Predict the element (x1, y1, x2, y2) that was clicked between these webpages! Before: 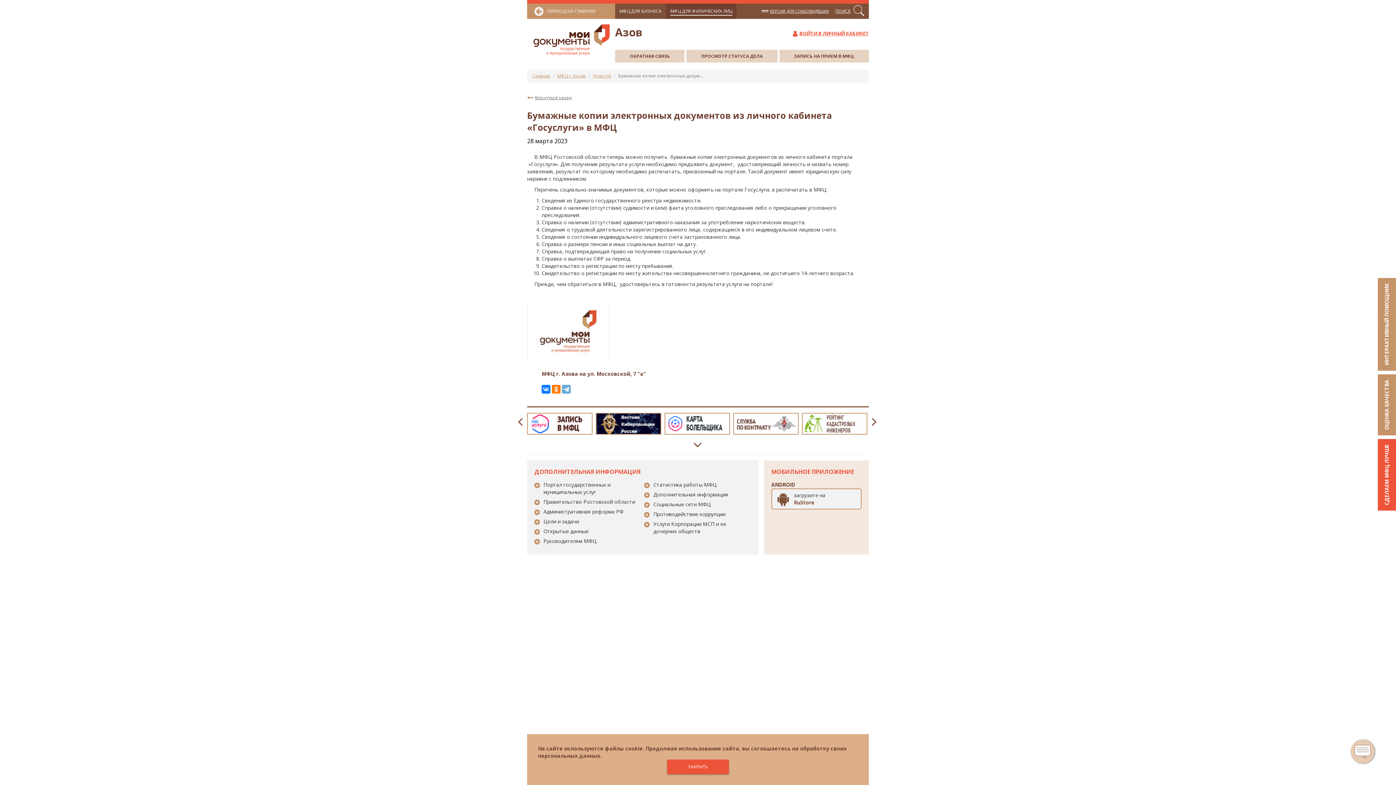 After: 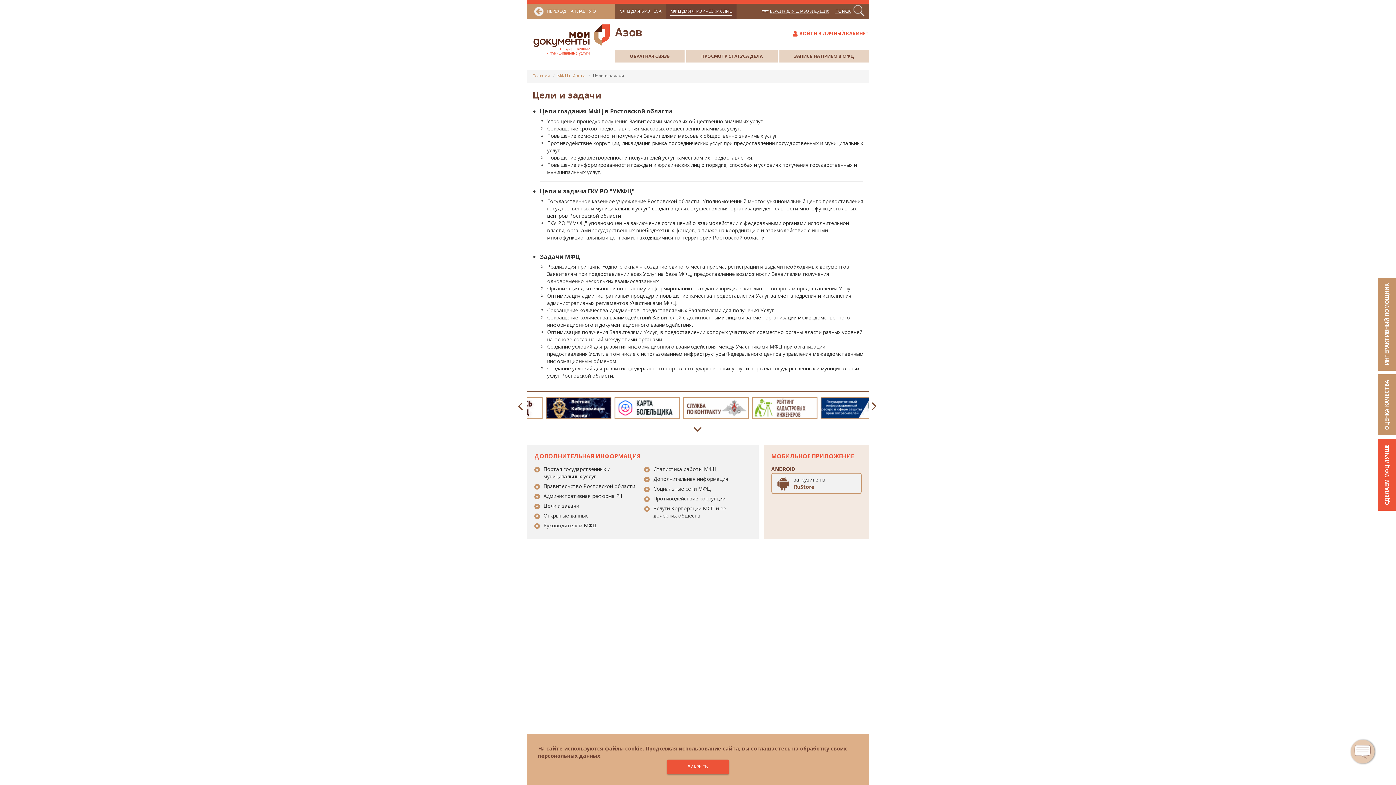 Action: label: Цели и задачи bbox: (543, 518, 579, 525)